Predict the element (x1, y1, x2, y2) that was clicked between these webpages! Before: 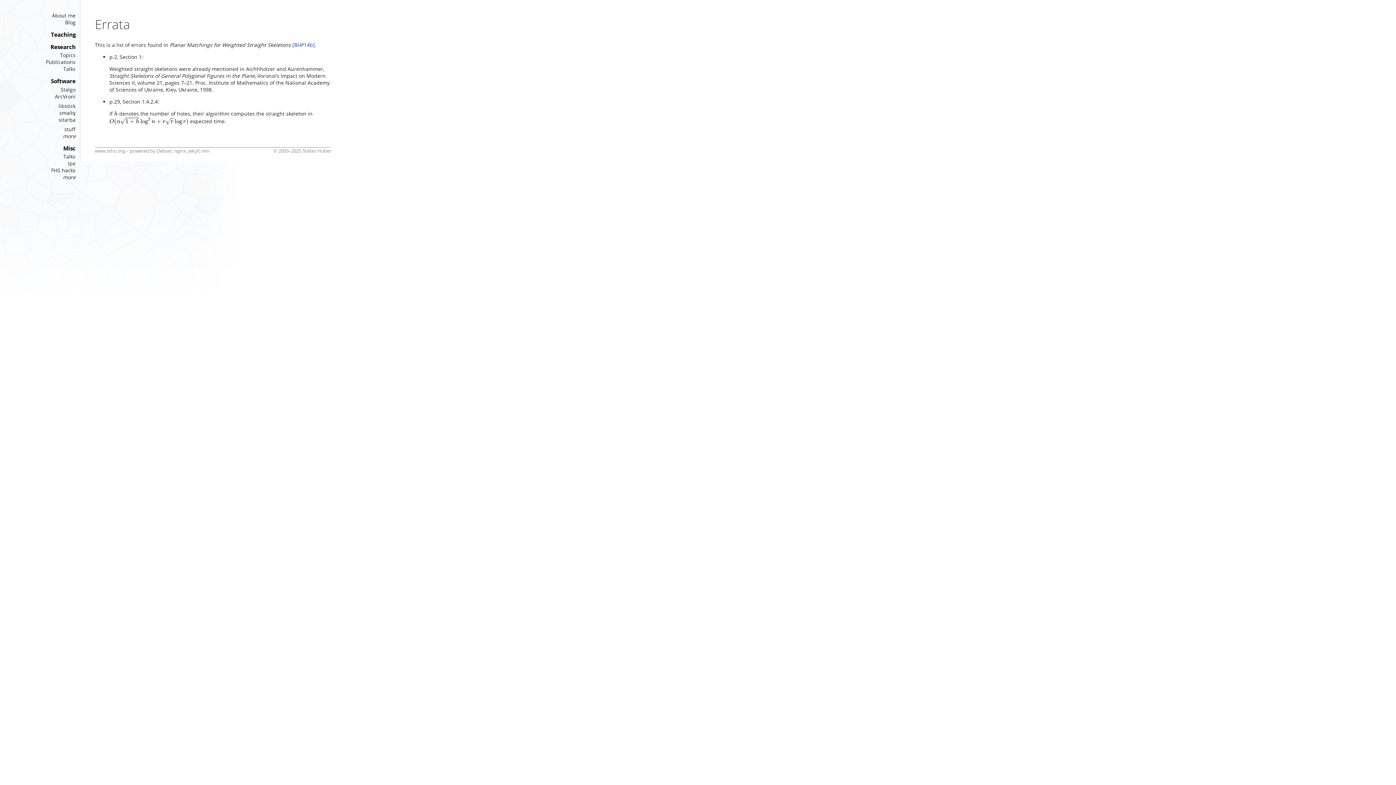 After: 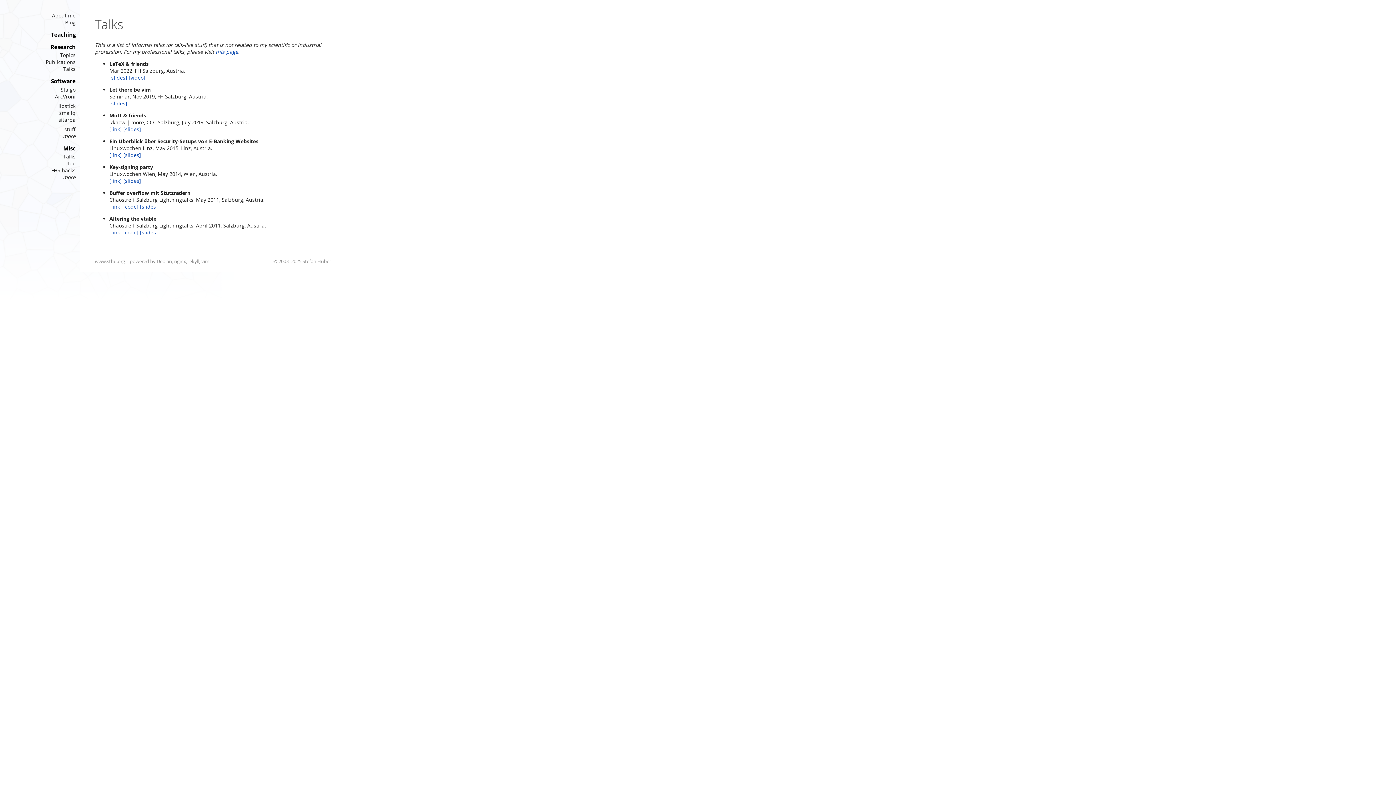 Action: bbox: (63, 153, 75, 160) label: Talks